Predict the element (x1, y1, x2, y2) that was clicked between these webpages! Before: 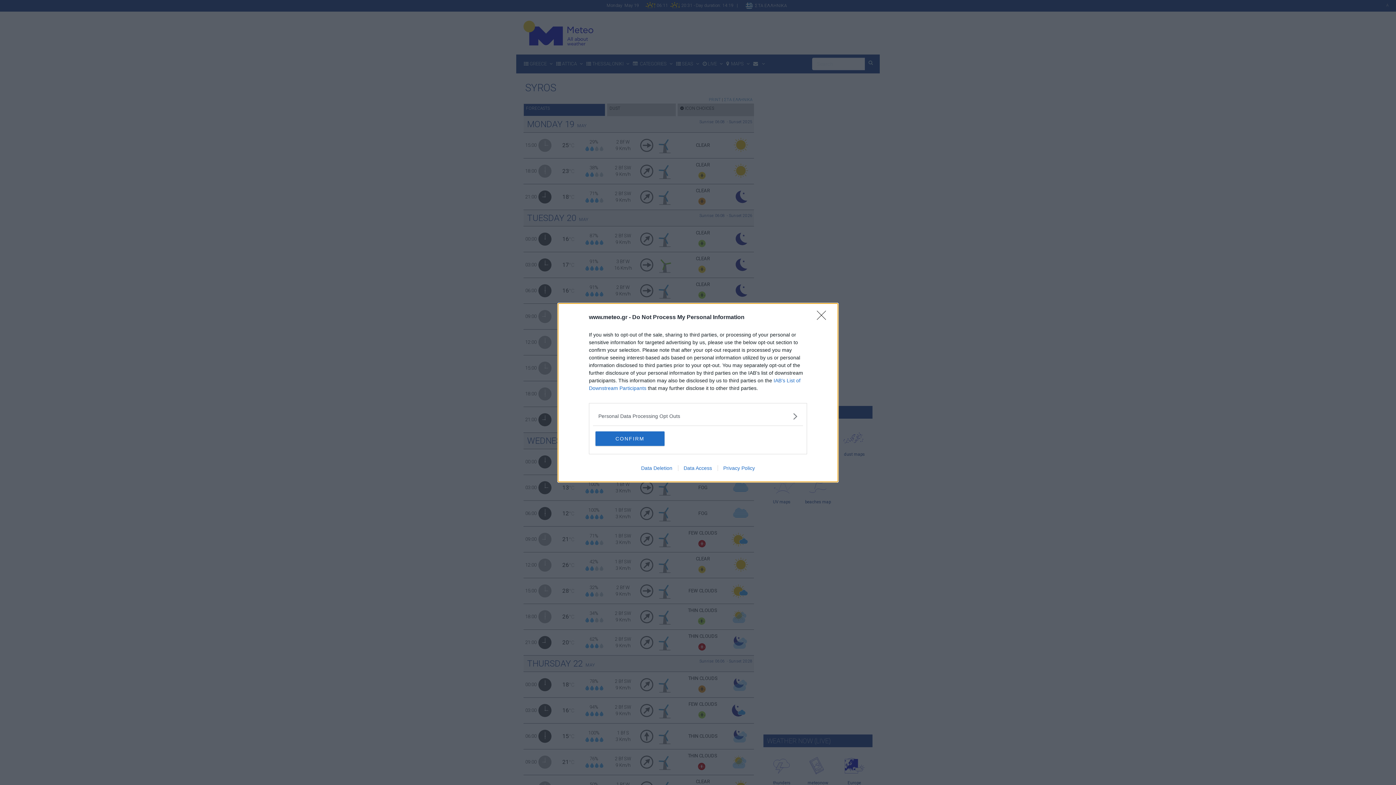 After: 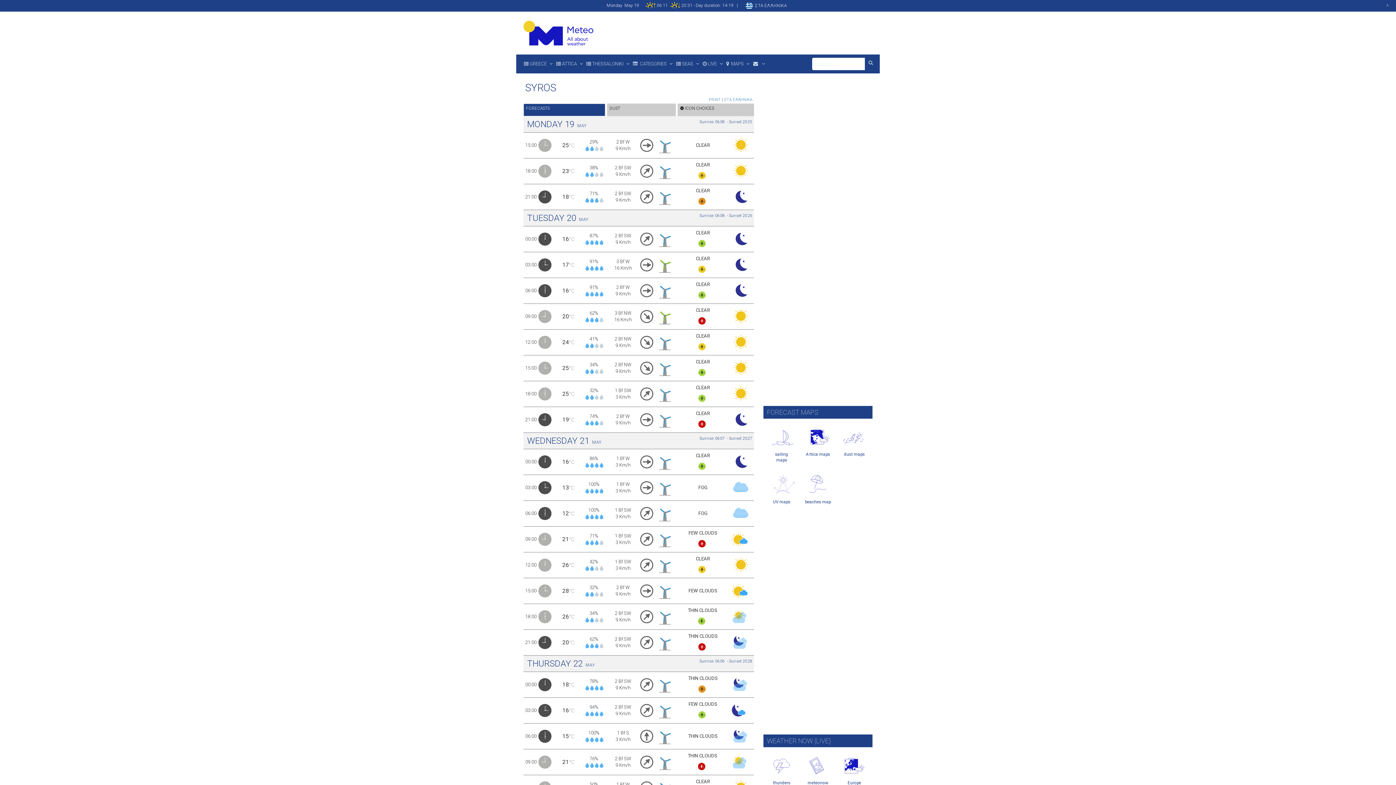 Action: label: CONFIRM bbox: (595, 431, 664, 446)